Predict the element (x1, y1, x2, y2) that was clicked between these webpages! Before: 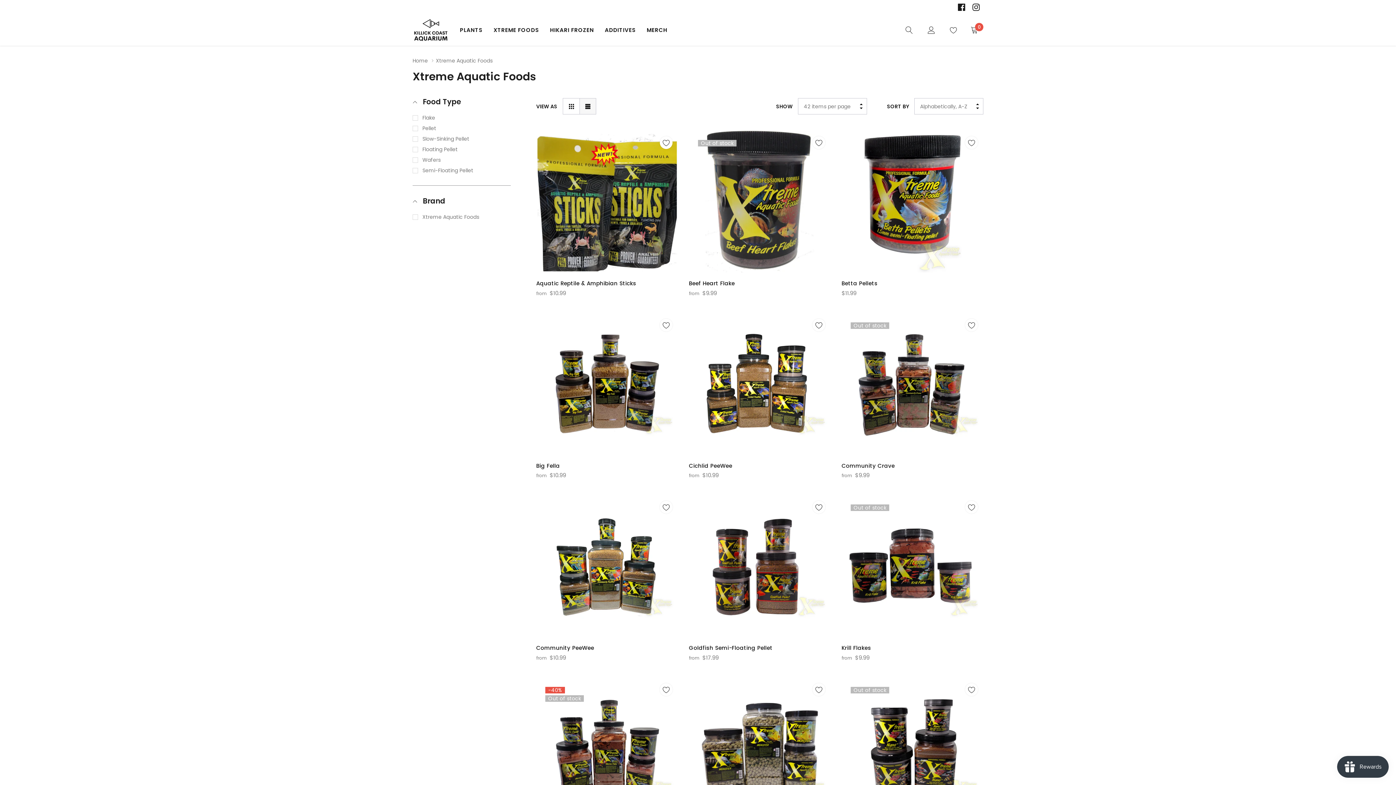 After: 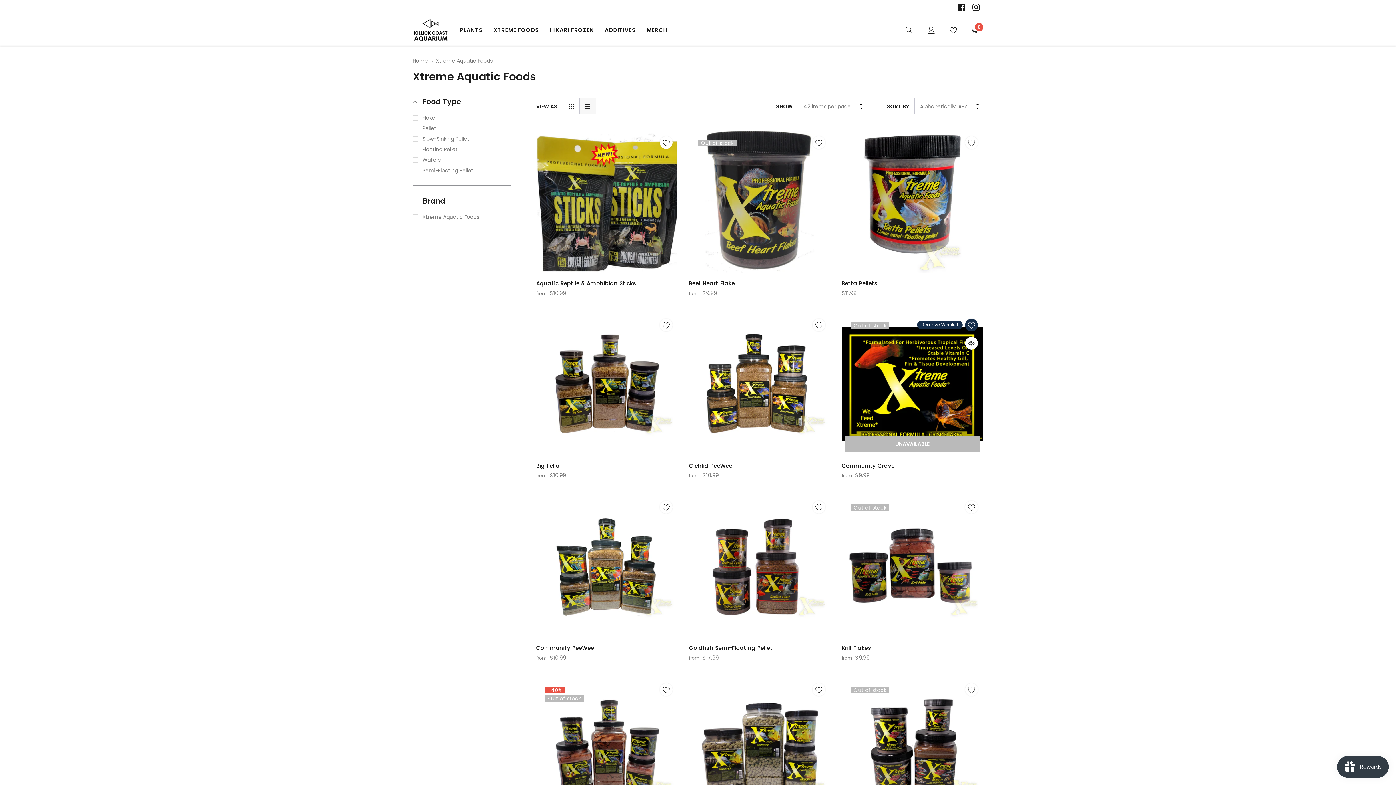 Action: label: wishlist bbox: (965, 318, 978, 331)